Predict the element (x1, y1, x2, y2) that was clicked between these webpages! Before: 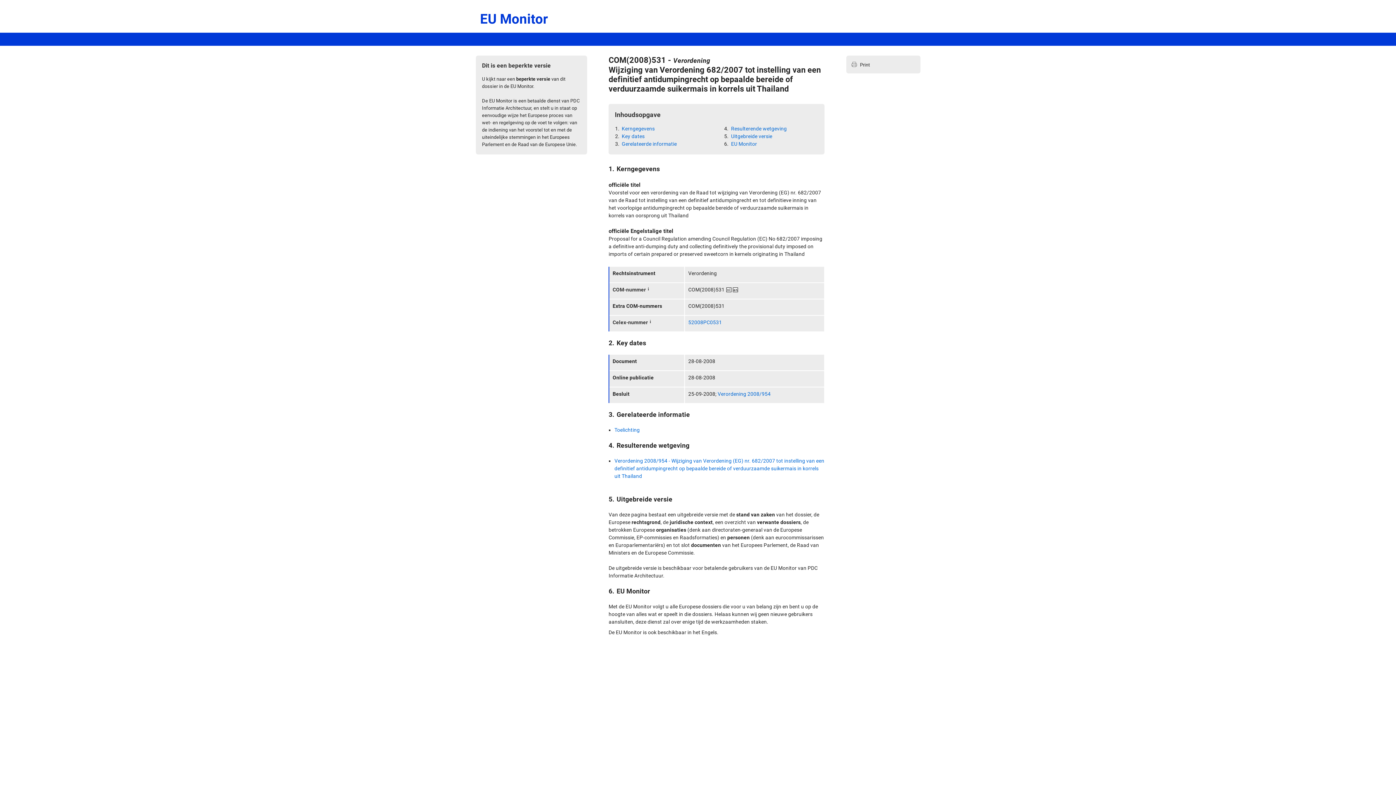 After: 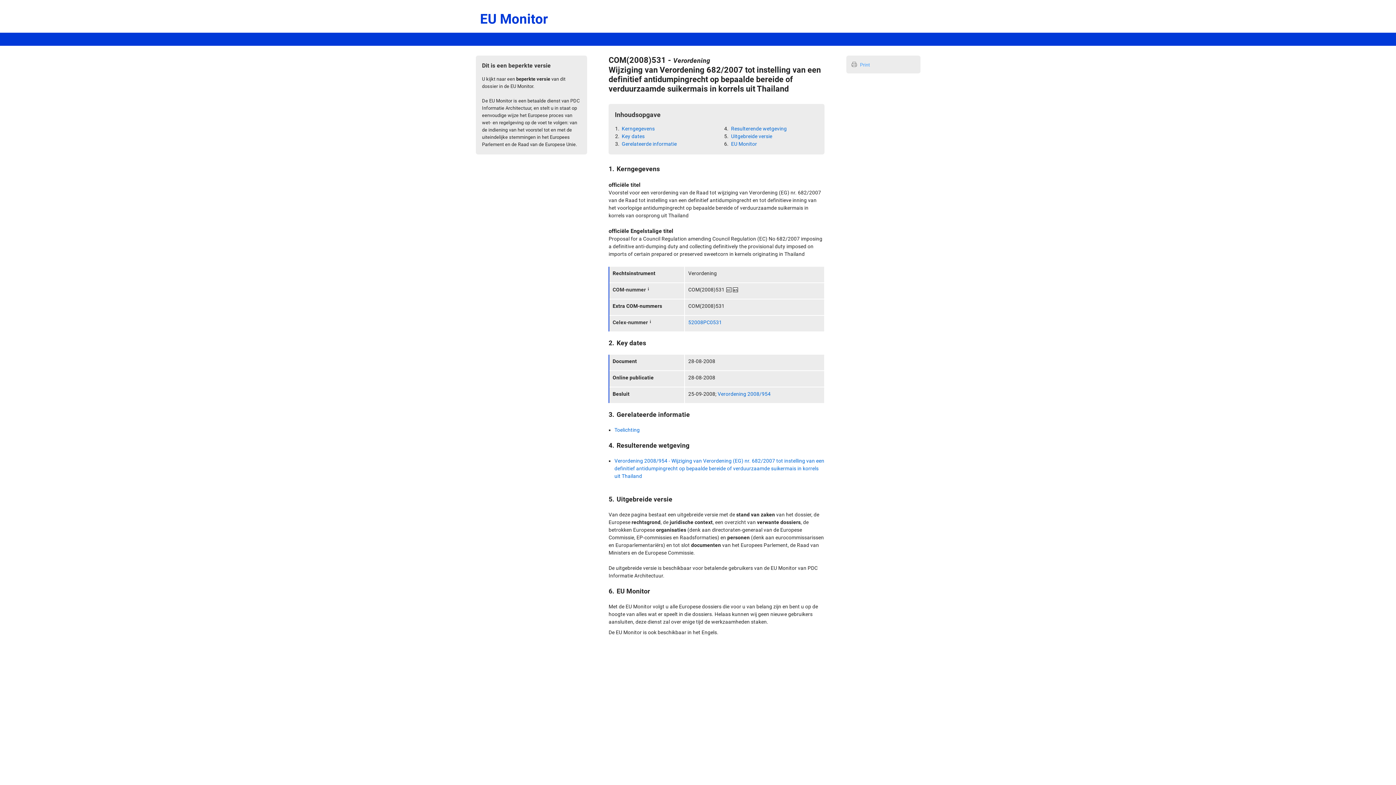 Action: label: Print bbox: (852, 61, 872, 68)